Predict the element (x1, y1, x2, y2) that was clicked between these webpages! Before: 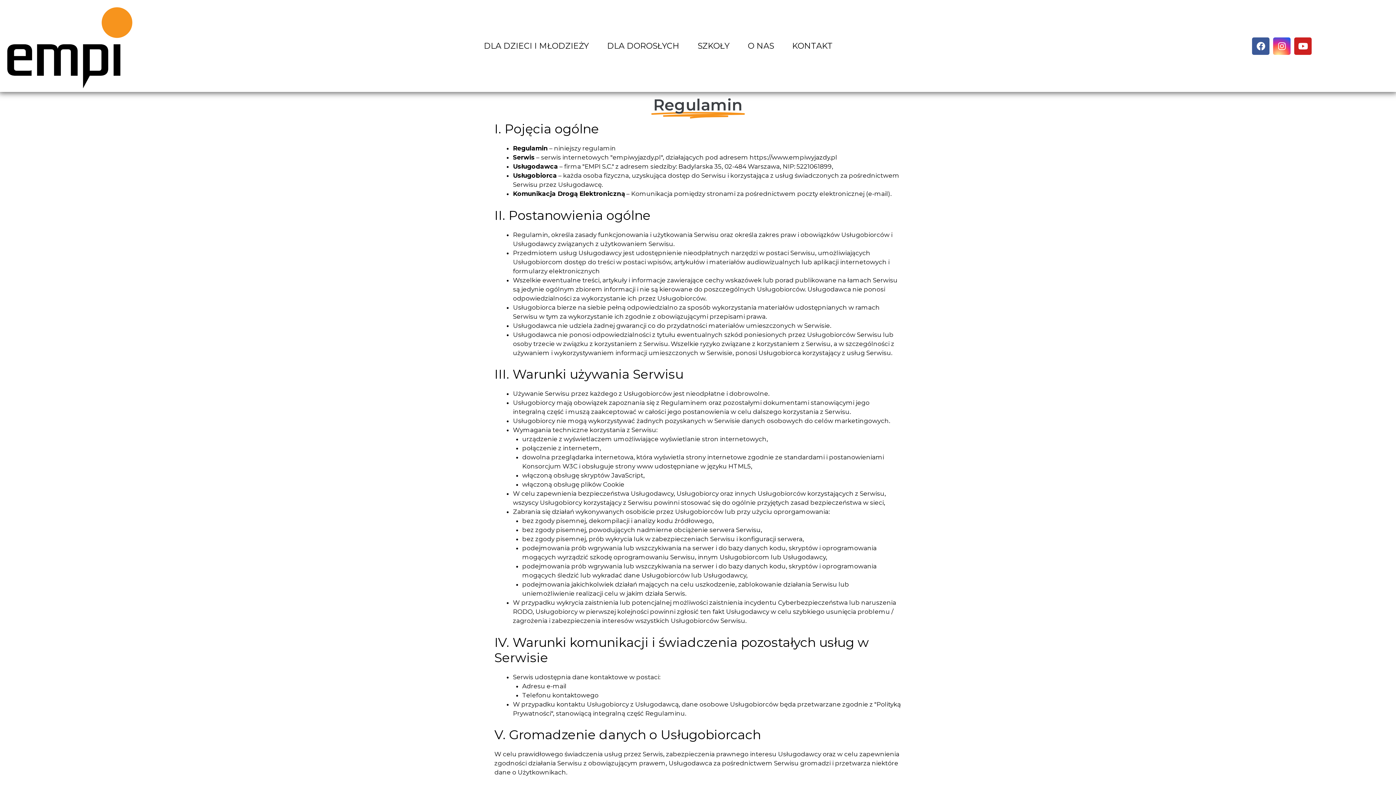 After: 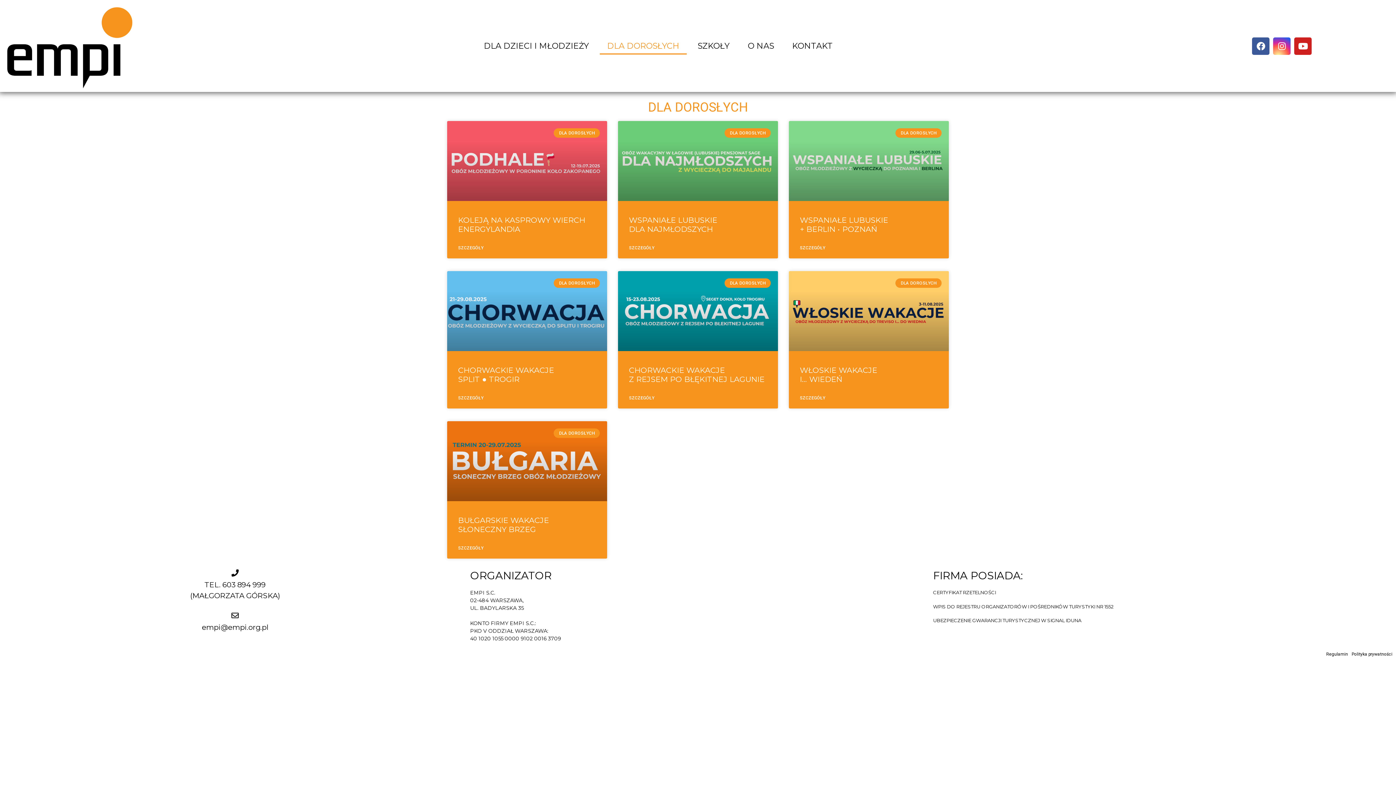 Action: bbox: (600, 37, 686, 54) label: DLA DOROSŁYCH